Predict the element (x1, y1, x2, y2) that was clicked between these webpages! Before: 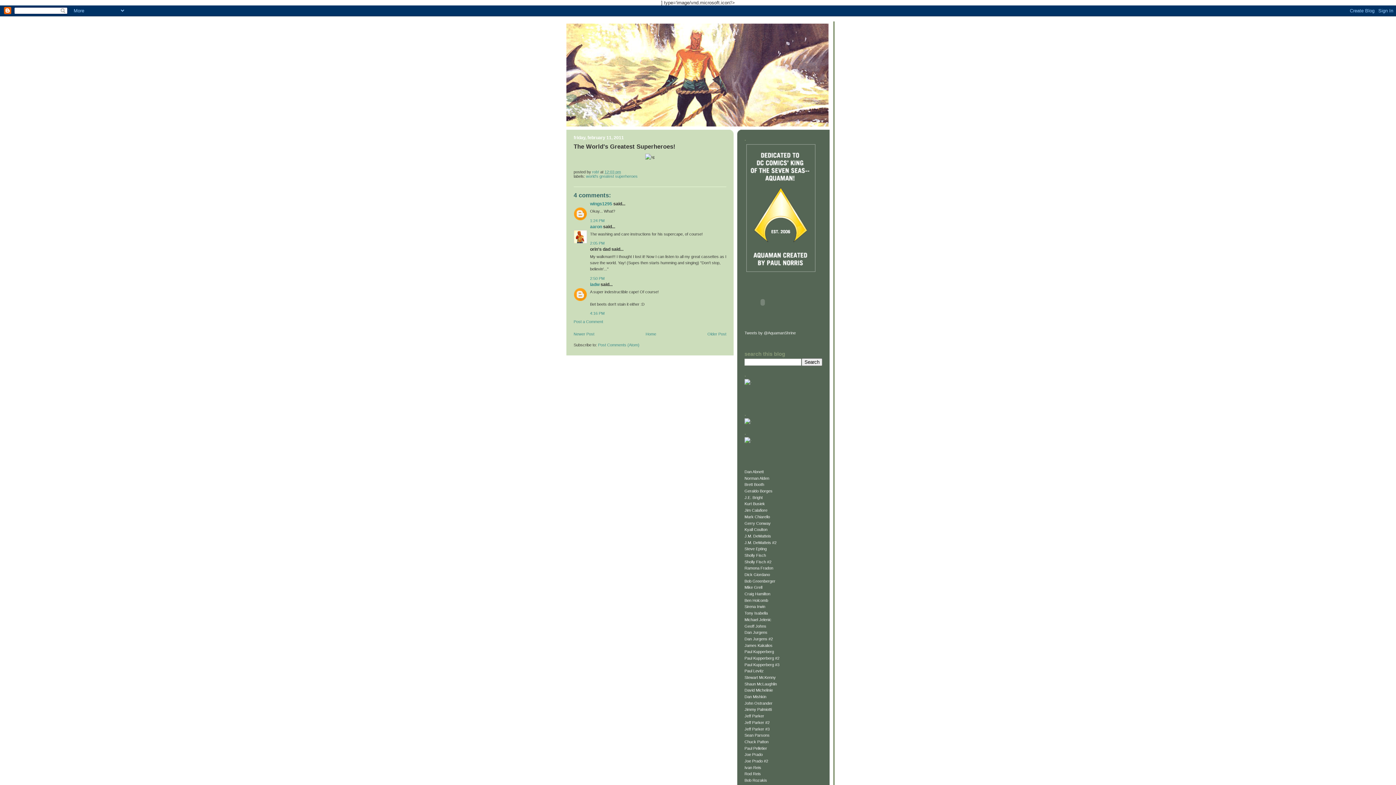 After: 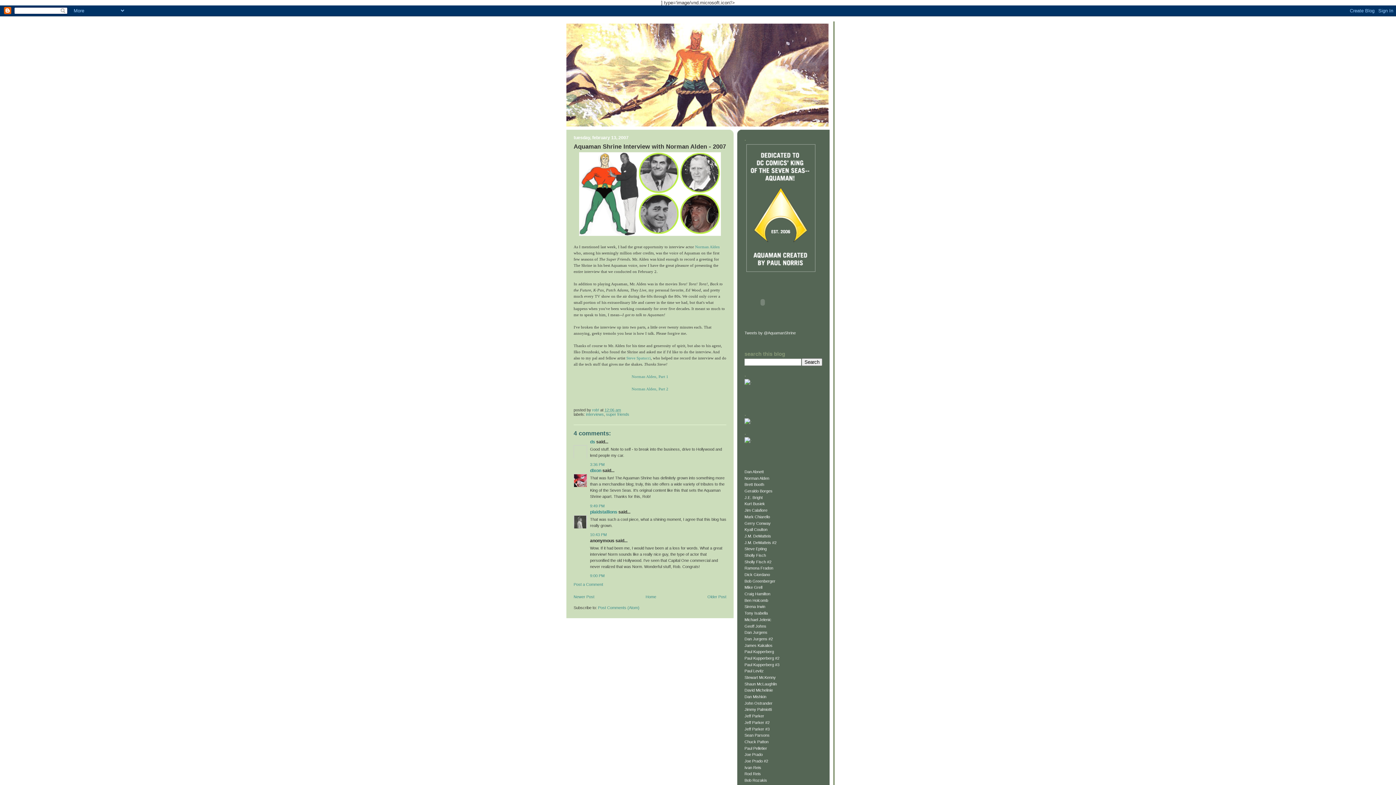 Action: label: Norman Alden bbox: (744, 476, 769, 480)